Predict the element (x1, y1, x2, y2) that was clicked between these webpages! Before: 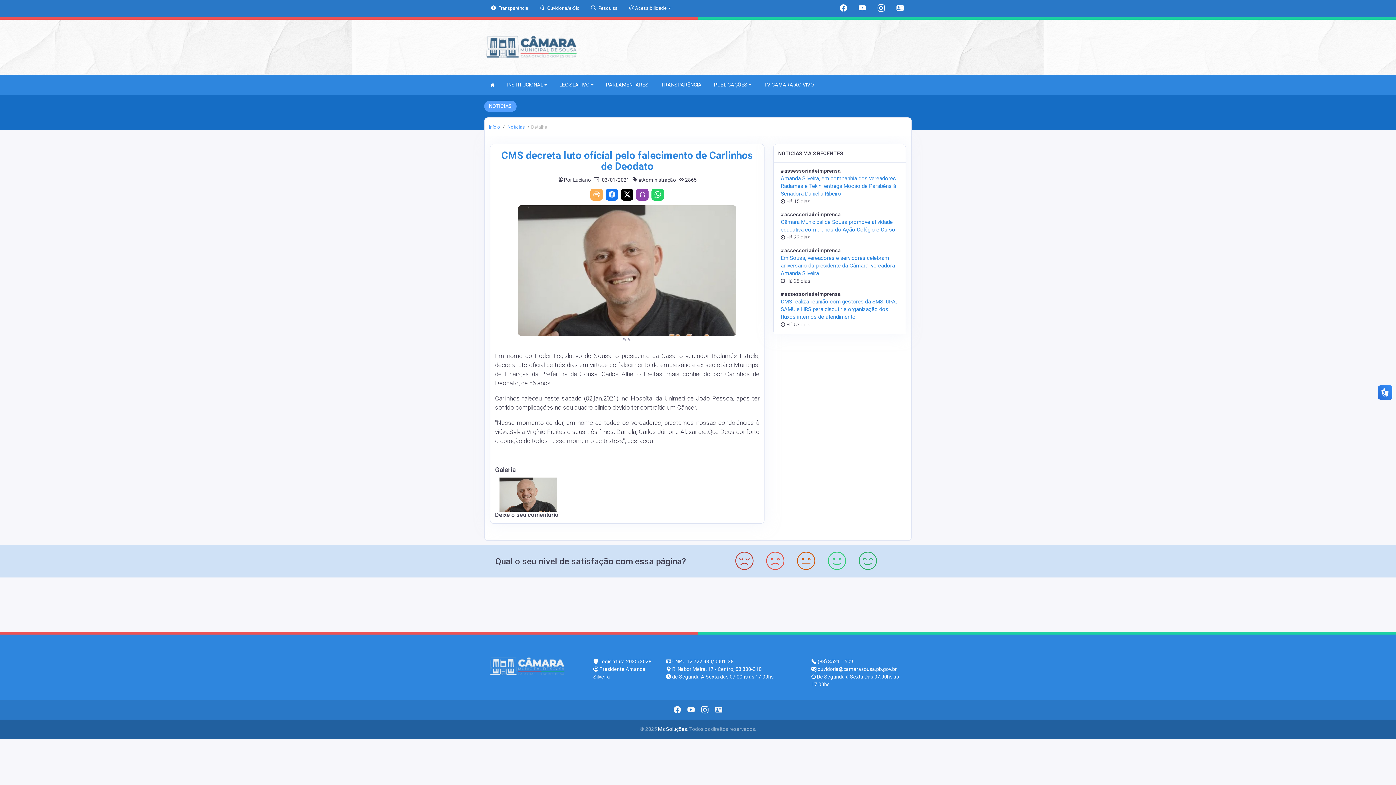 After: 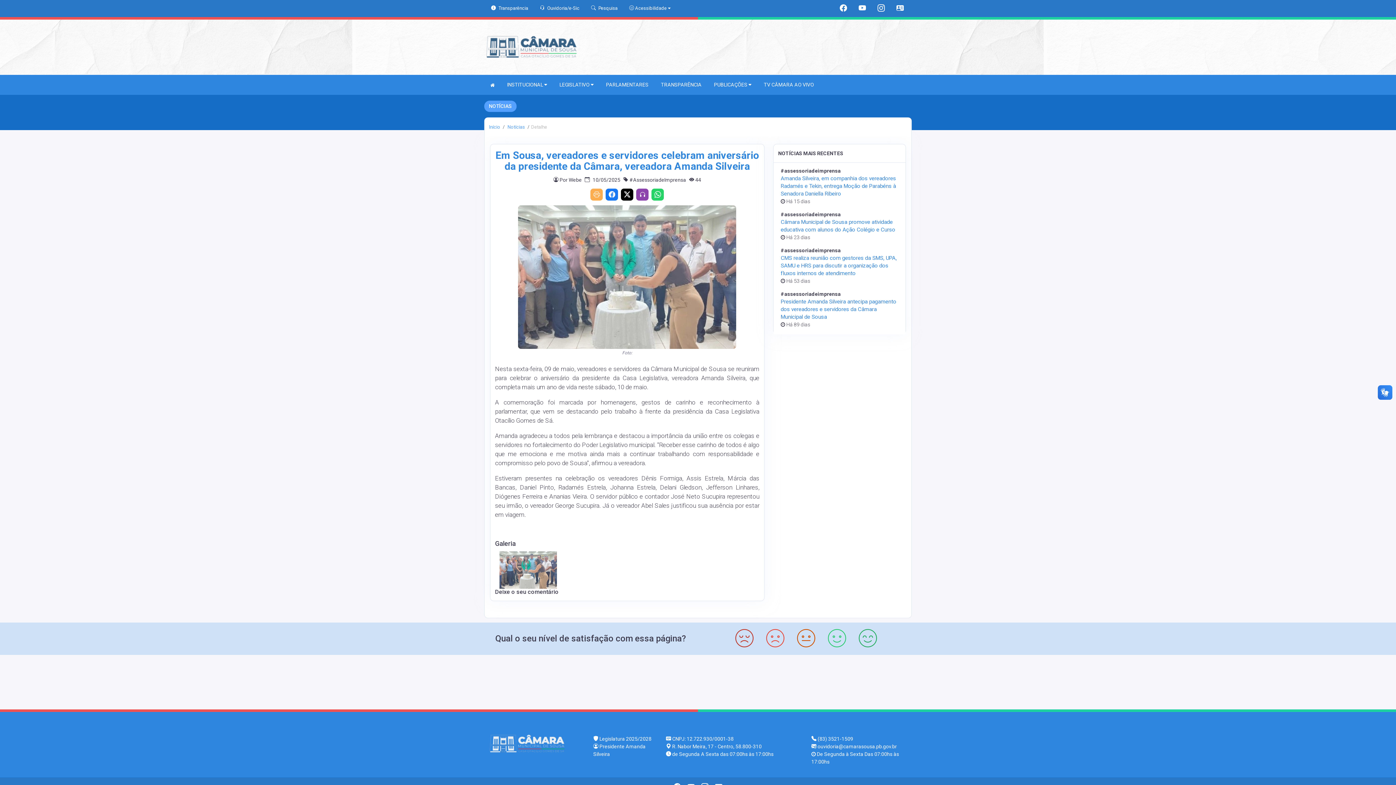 Action: bbox: (780, 254, 895, 276) label: Em Sousa, vereadores e servidores celebram aniversário da presidente da Câmara, vereadora Amanda Silveira